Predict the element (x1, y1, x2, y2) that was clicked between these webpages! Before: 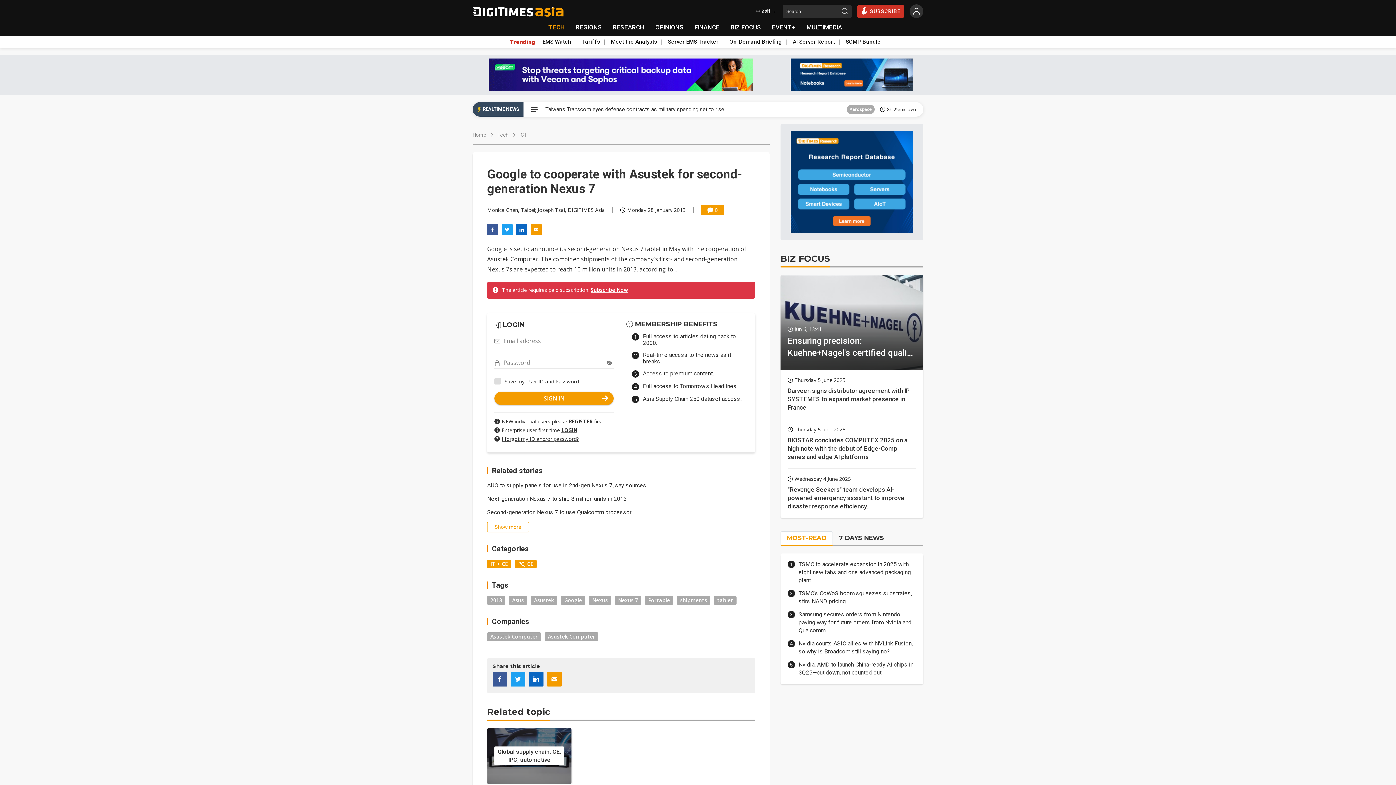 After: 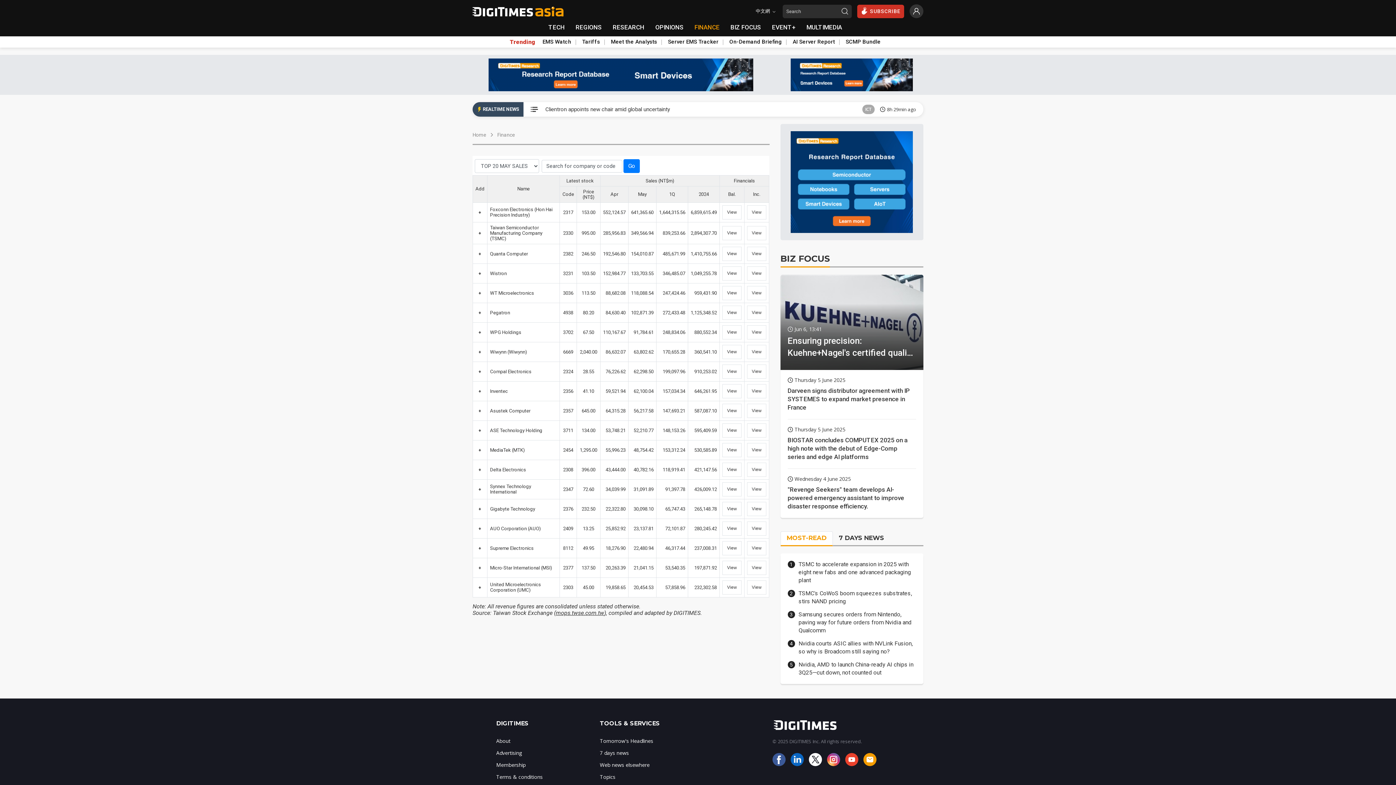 Action: bbox: (689, 20, 725, 34) label: FINANCE